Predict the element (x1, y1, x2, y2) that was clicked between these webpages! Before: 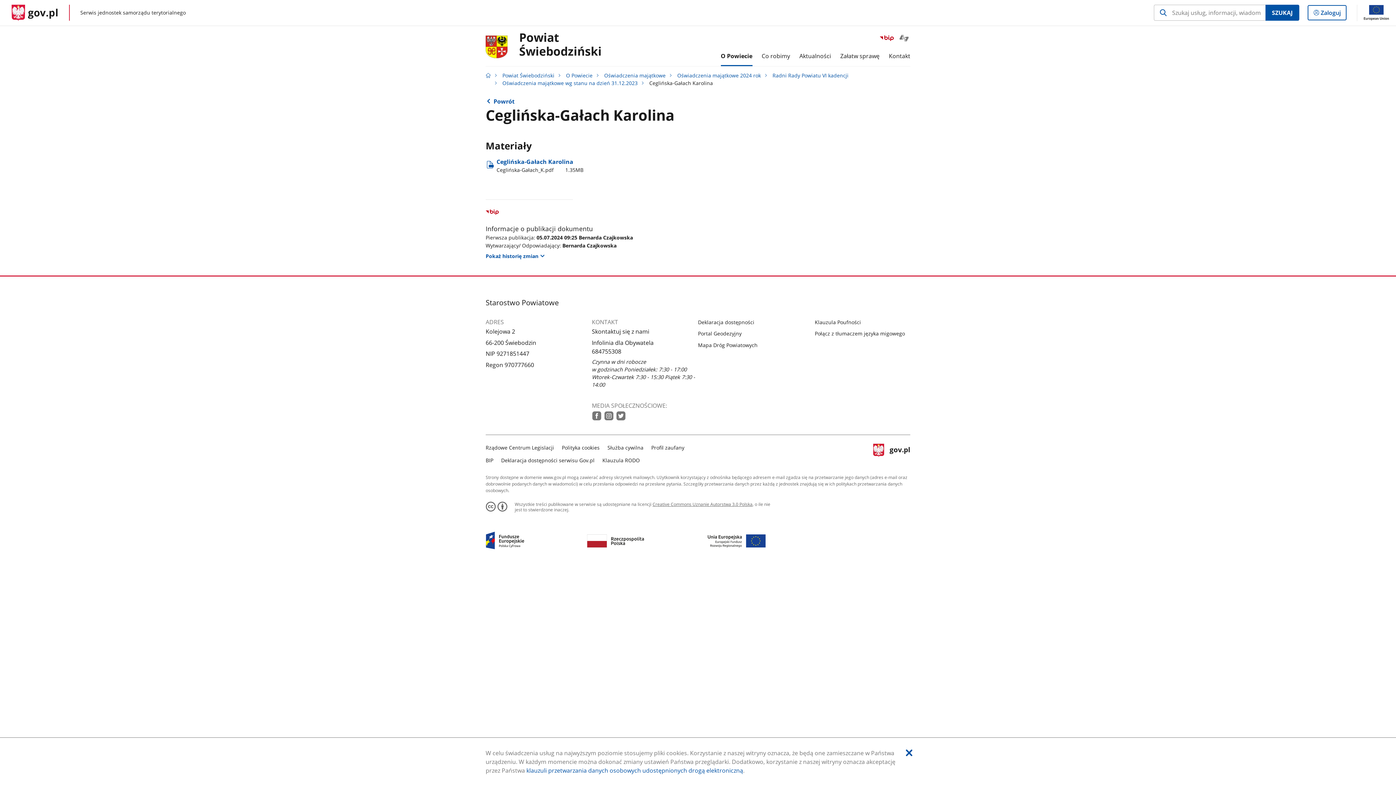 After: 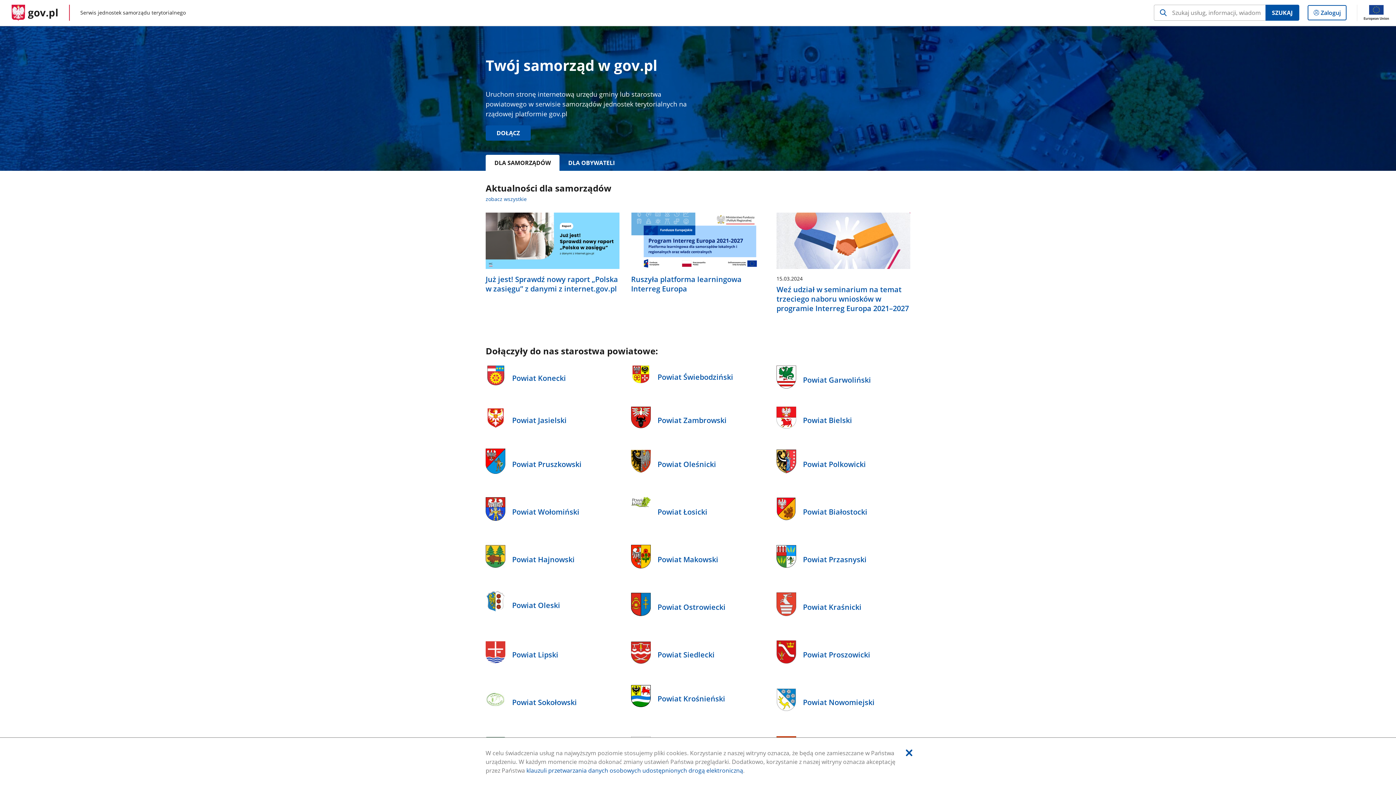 Action: label: Strona główna gov.pl bbox: (11, 4, 58, 20)